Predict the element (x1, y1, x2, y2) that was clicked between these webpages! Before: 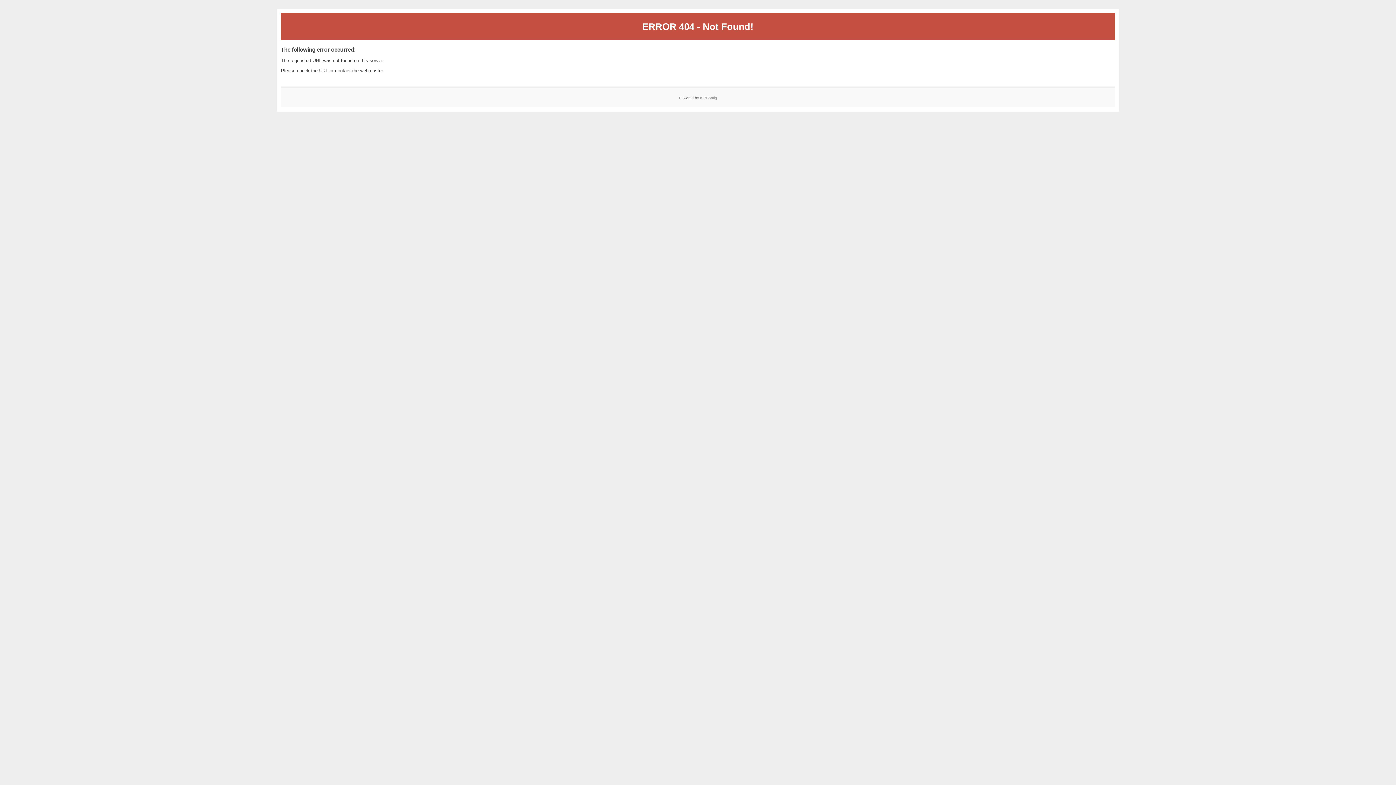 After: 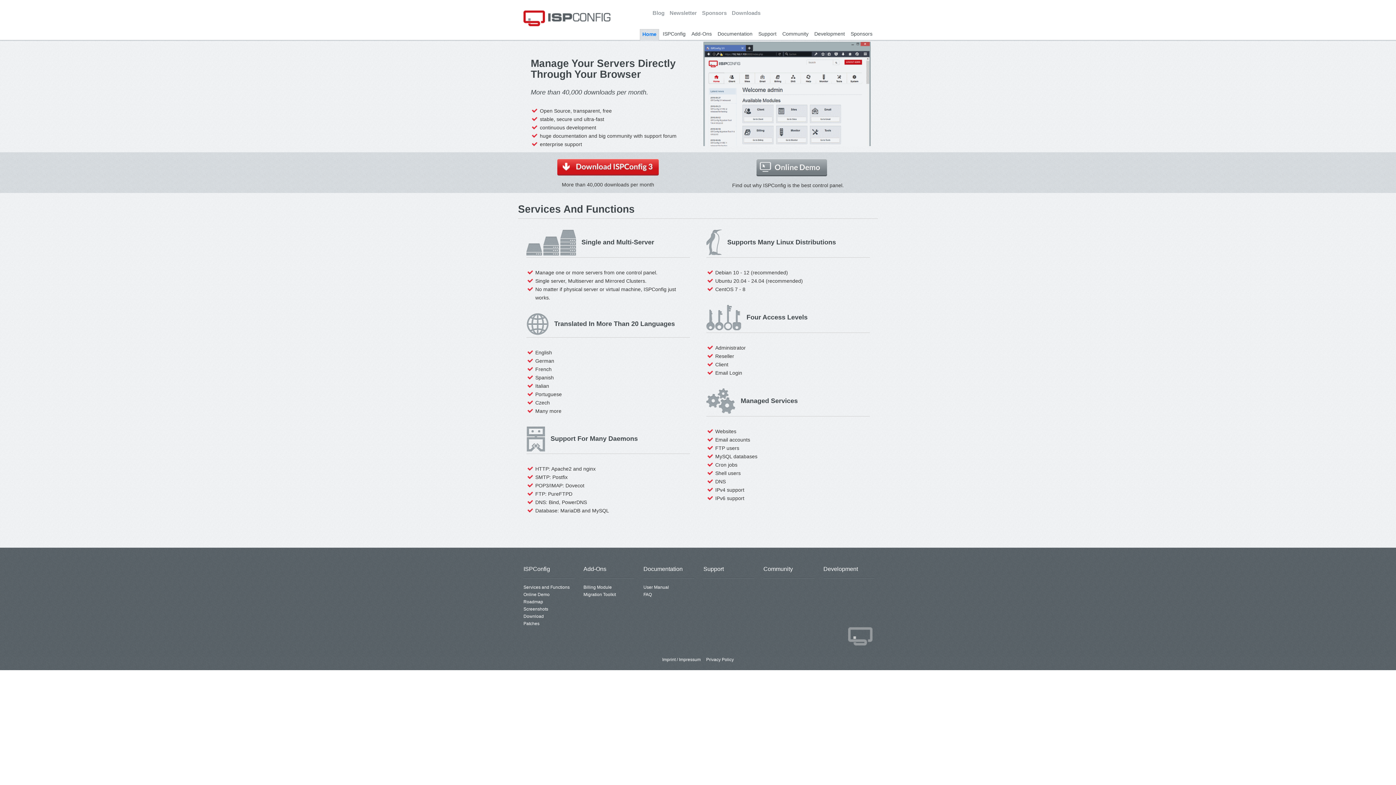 Action: label: ISPConfig bbox: (700, 95, 717, 99)